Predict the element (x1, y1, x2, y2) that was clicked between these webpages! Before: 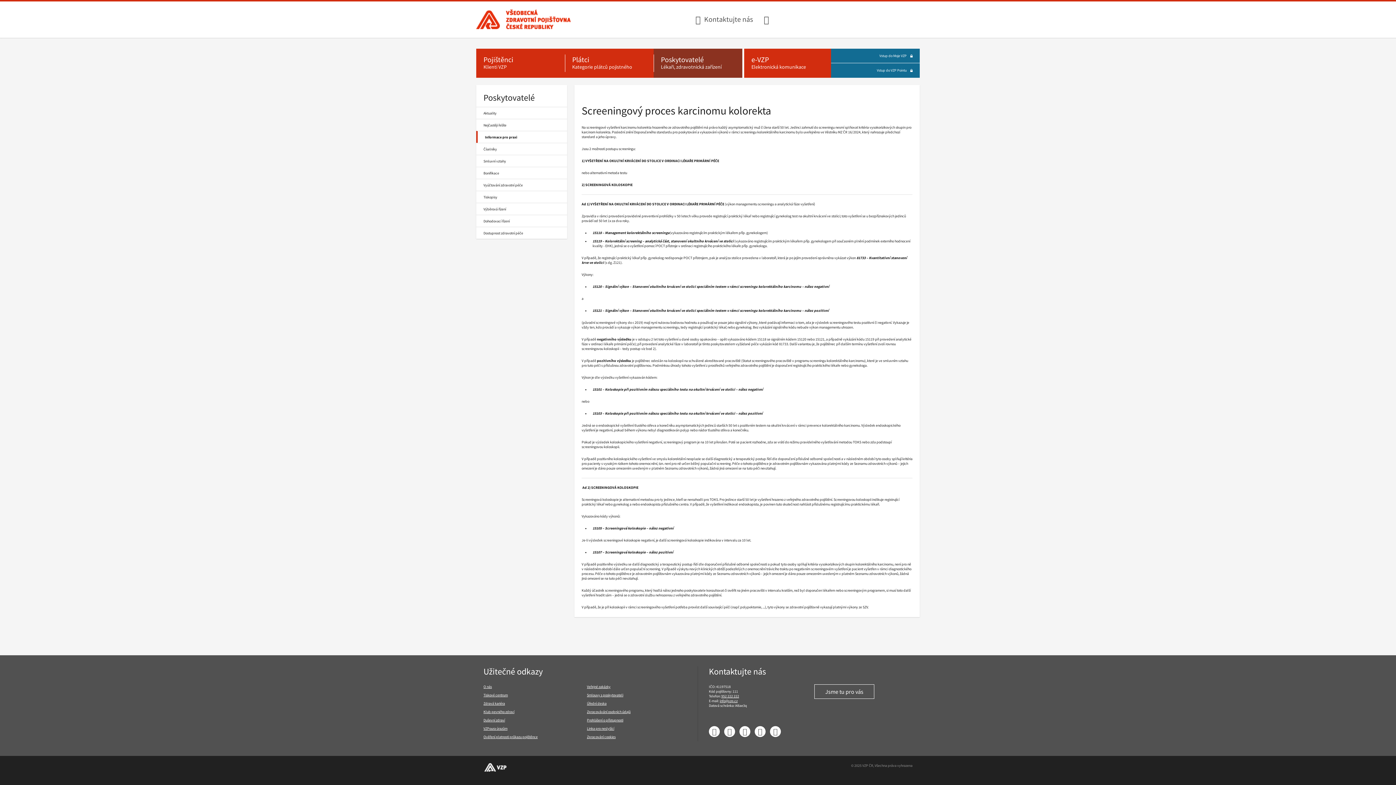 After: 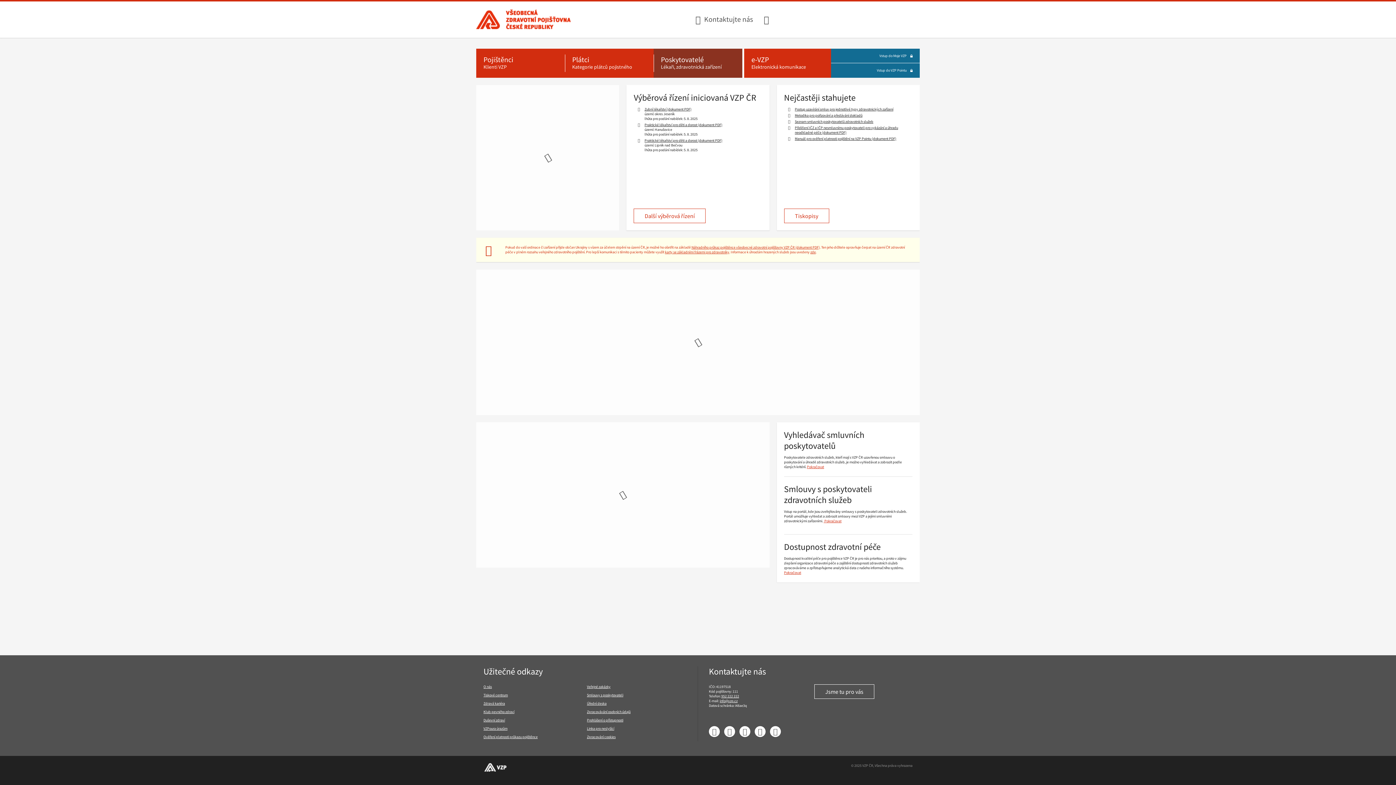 Action: bbox: (476, 85, 567, 106) label: Poskytovatelé